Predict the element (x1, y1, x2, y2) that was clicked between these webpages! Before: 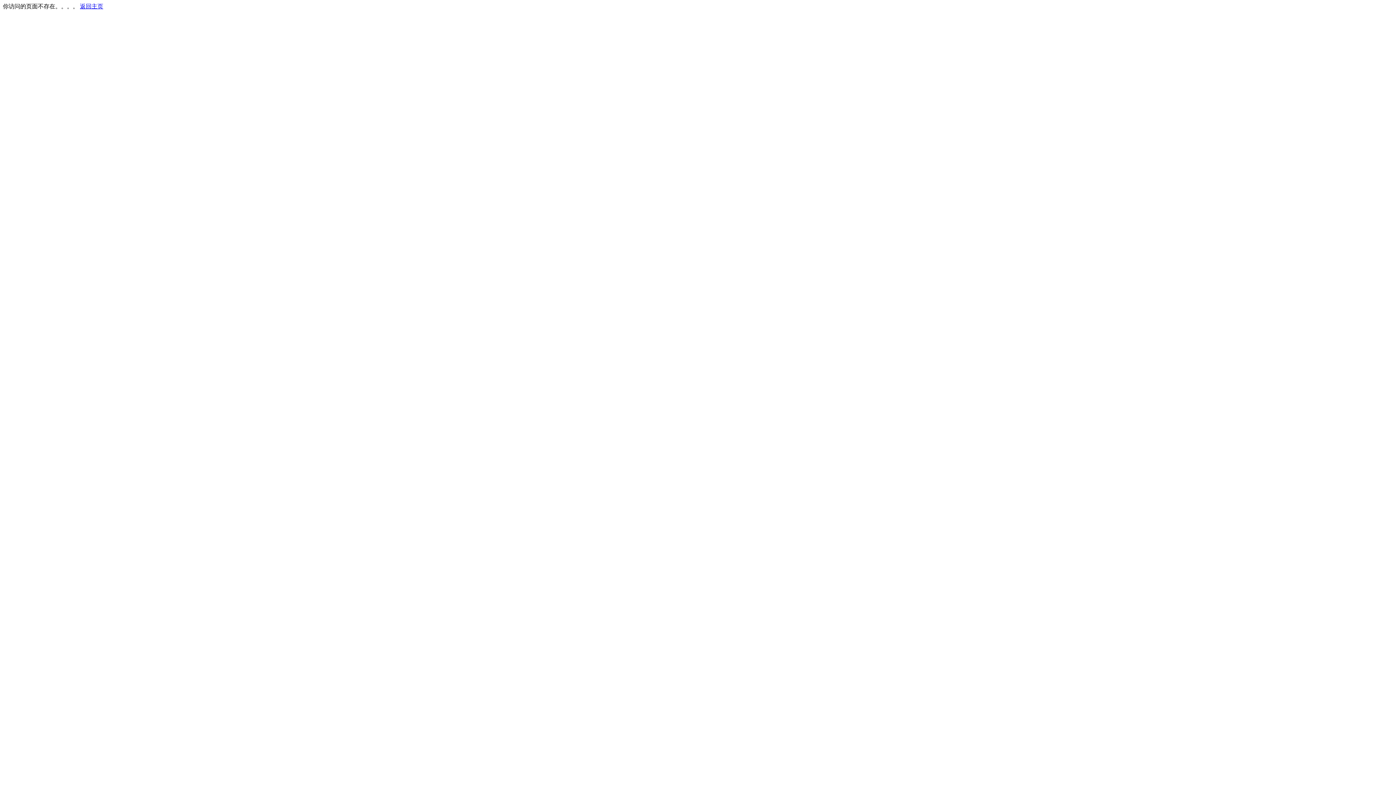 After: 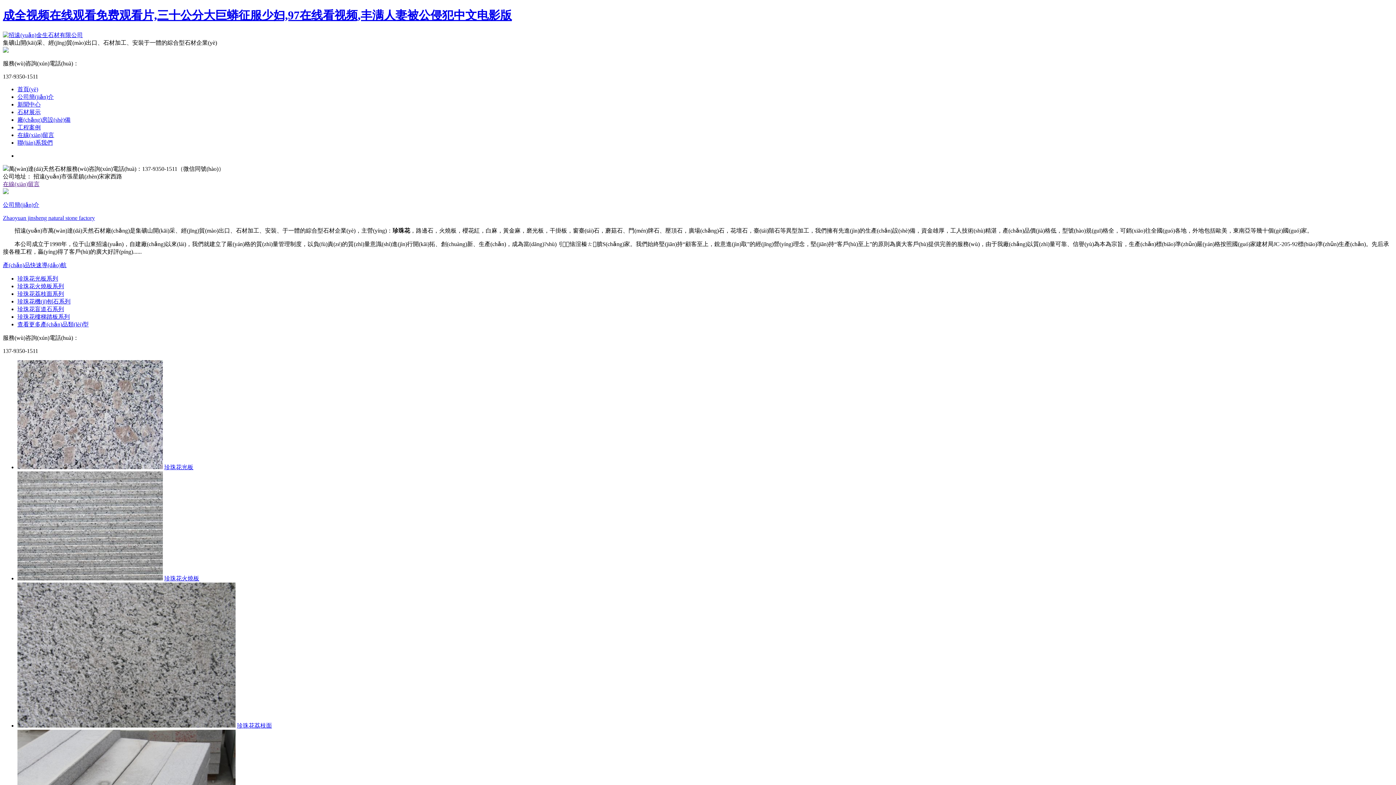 Action: label: 返回主页 bbox: (80, 3, 103, 9)